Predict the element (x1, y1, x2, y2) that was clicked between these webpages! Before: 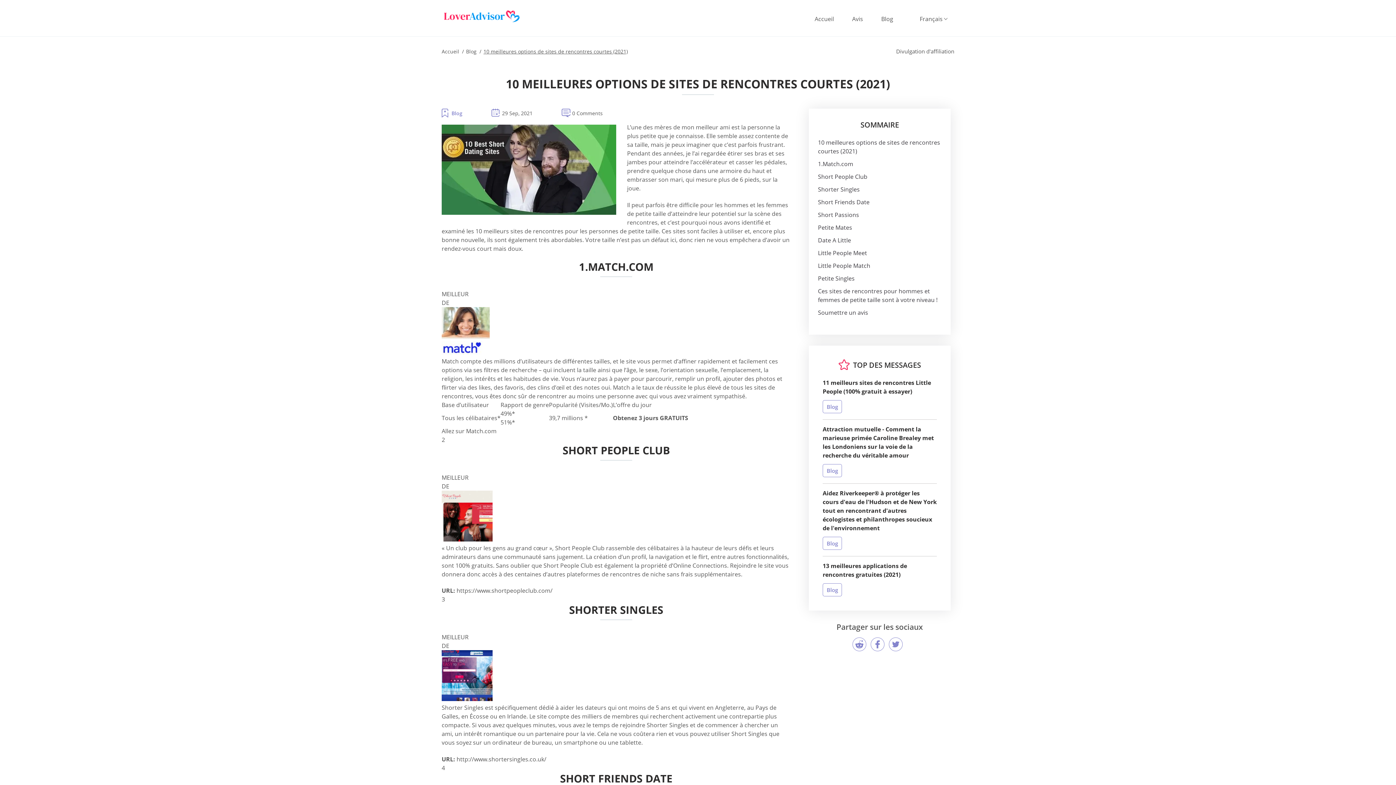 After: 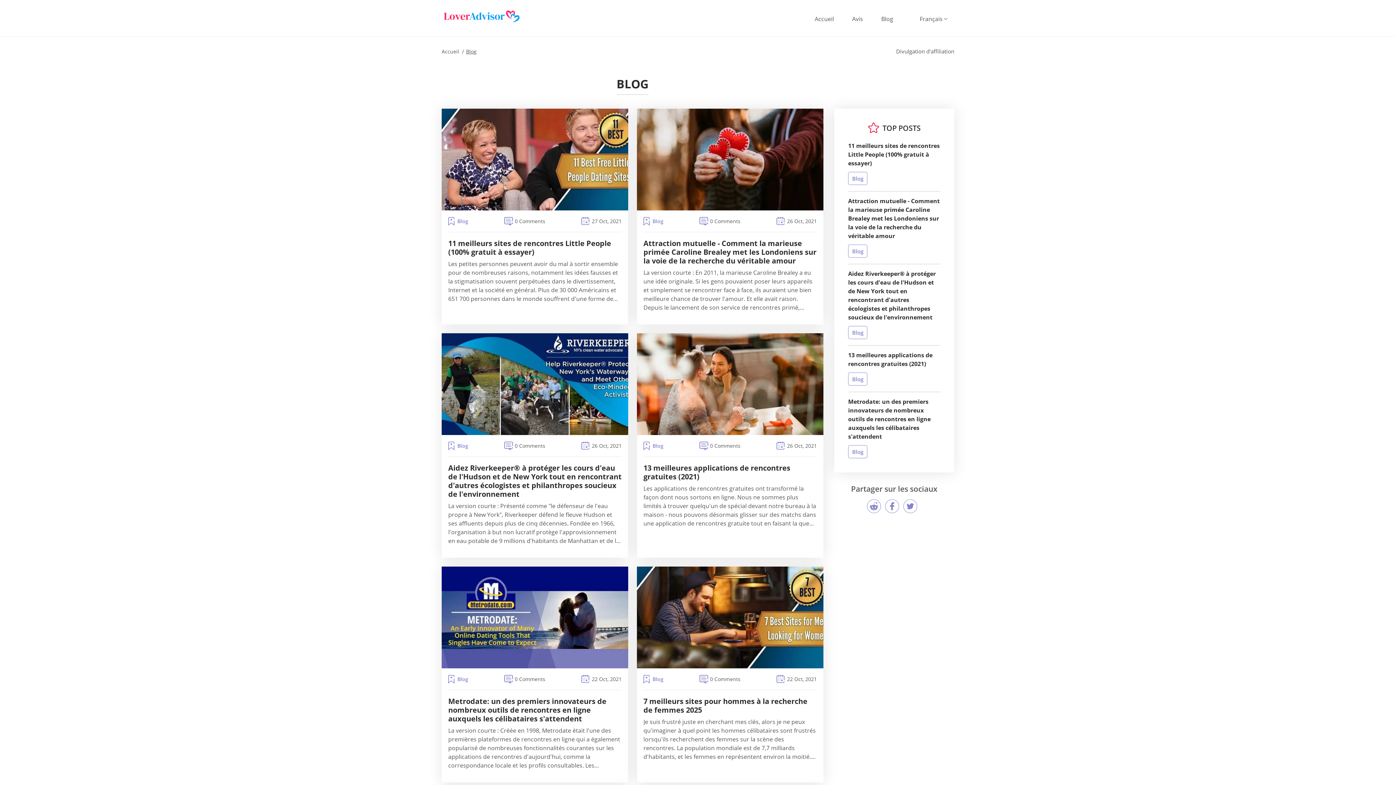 Action: bbox: (822, 583, 842, 596) label: Blog